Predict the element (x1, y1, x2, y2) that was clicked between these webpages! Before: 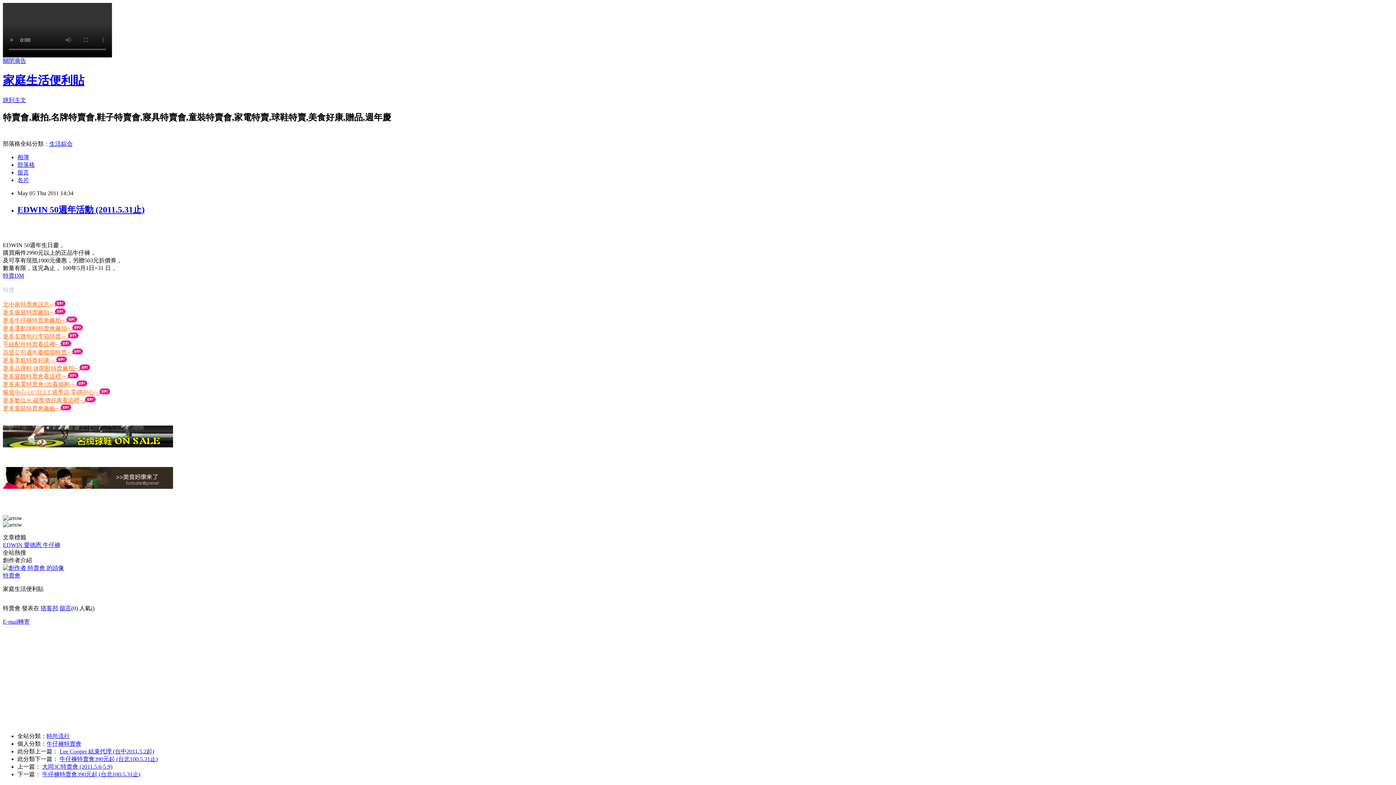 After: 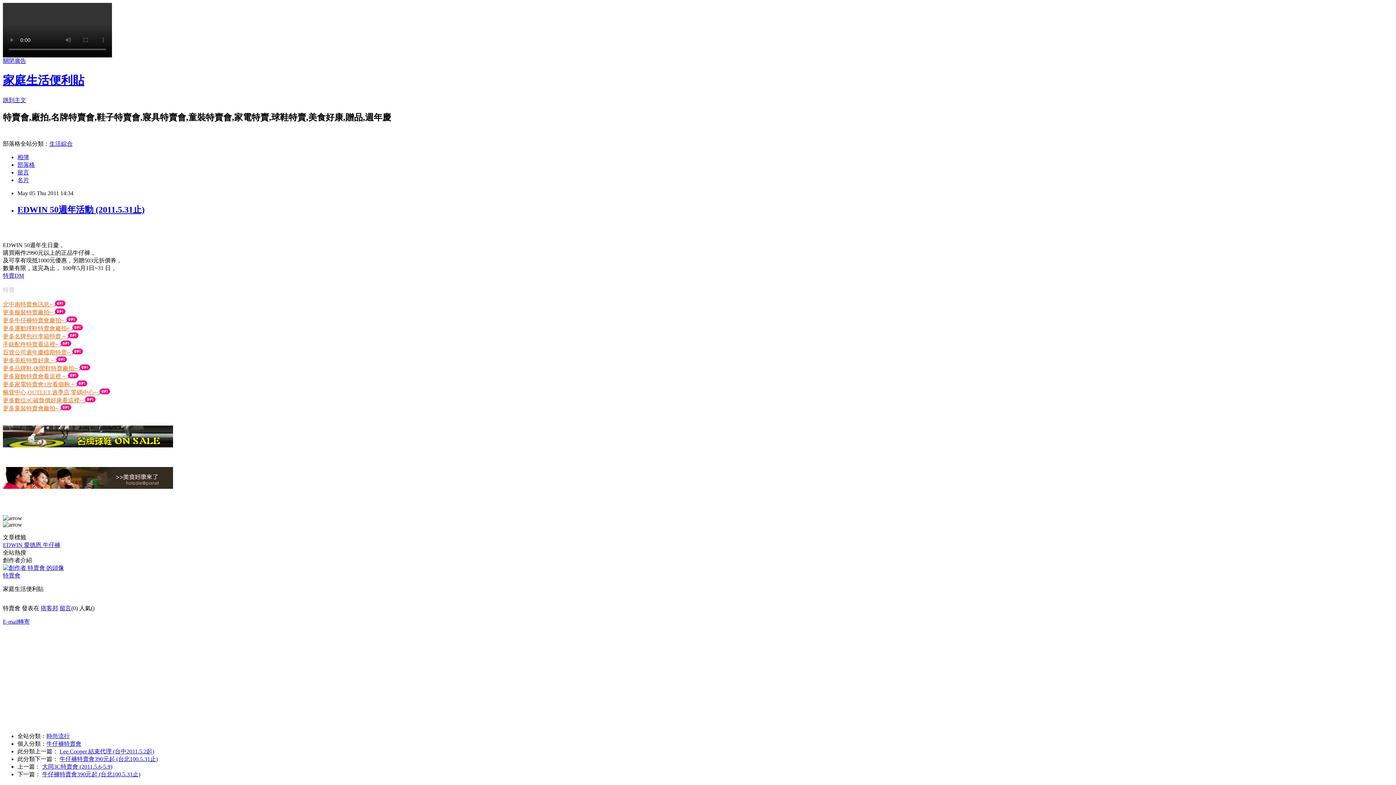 Action: bbox: (2, 272, 24, 278) label: 特賣DM